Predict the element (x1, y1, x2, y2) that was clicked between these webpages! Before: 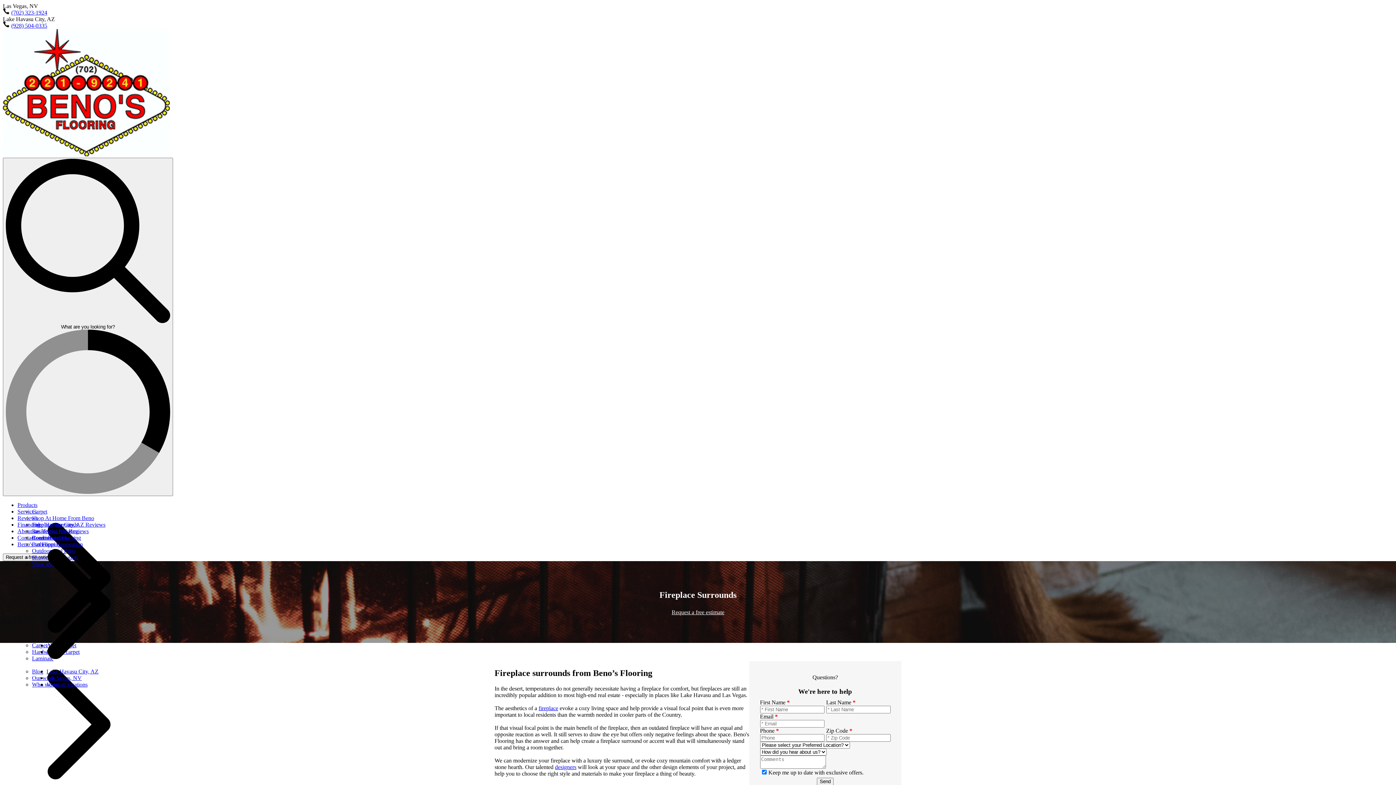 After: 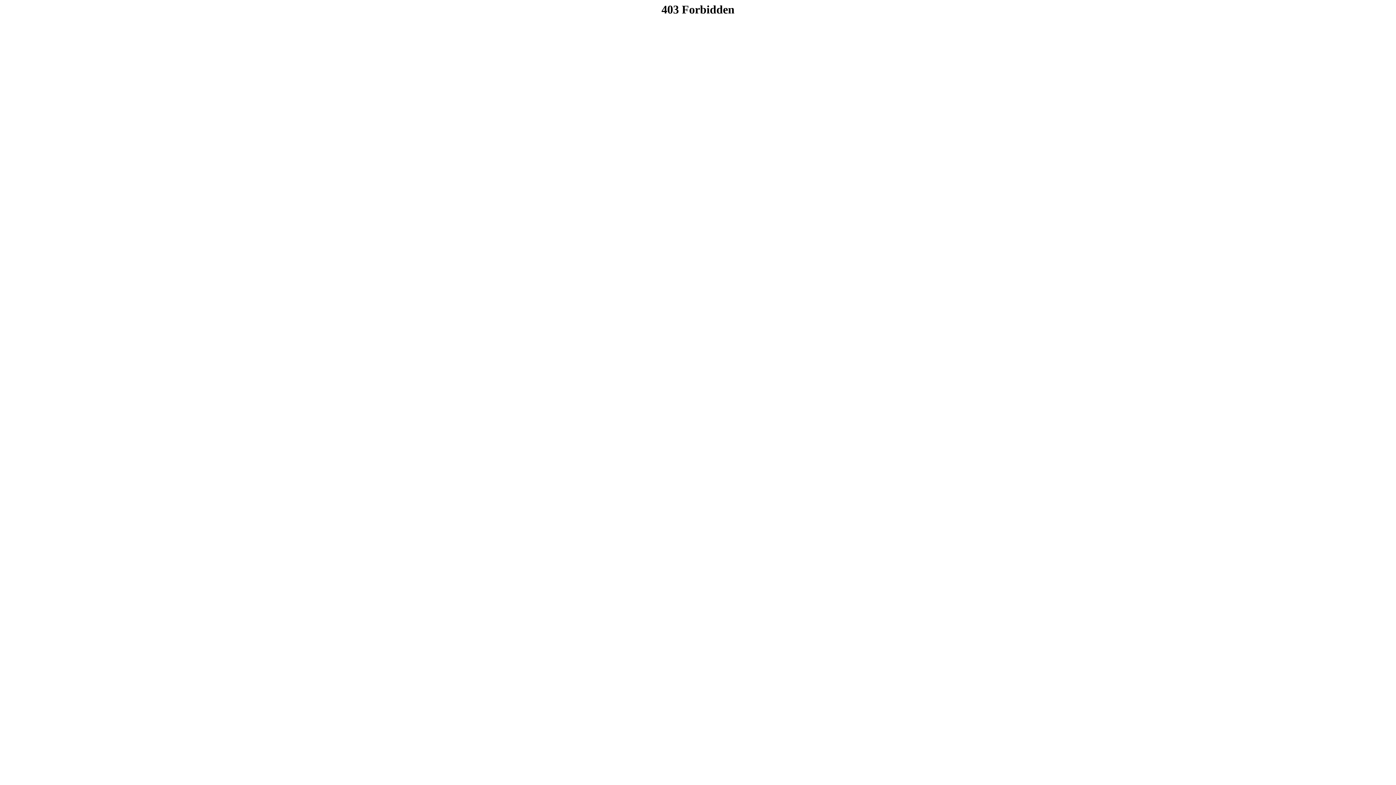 Action: bbox: (46, 668, 98, 674) label: Lake Havasu City, AZ